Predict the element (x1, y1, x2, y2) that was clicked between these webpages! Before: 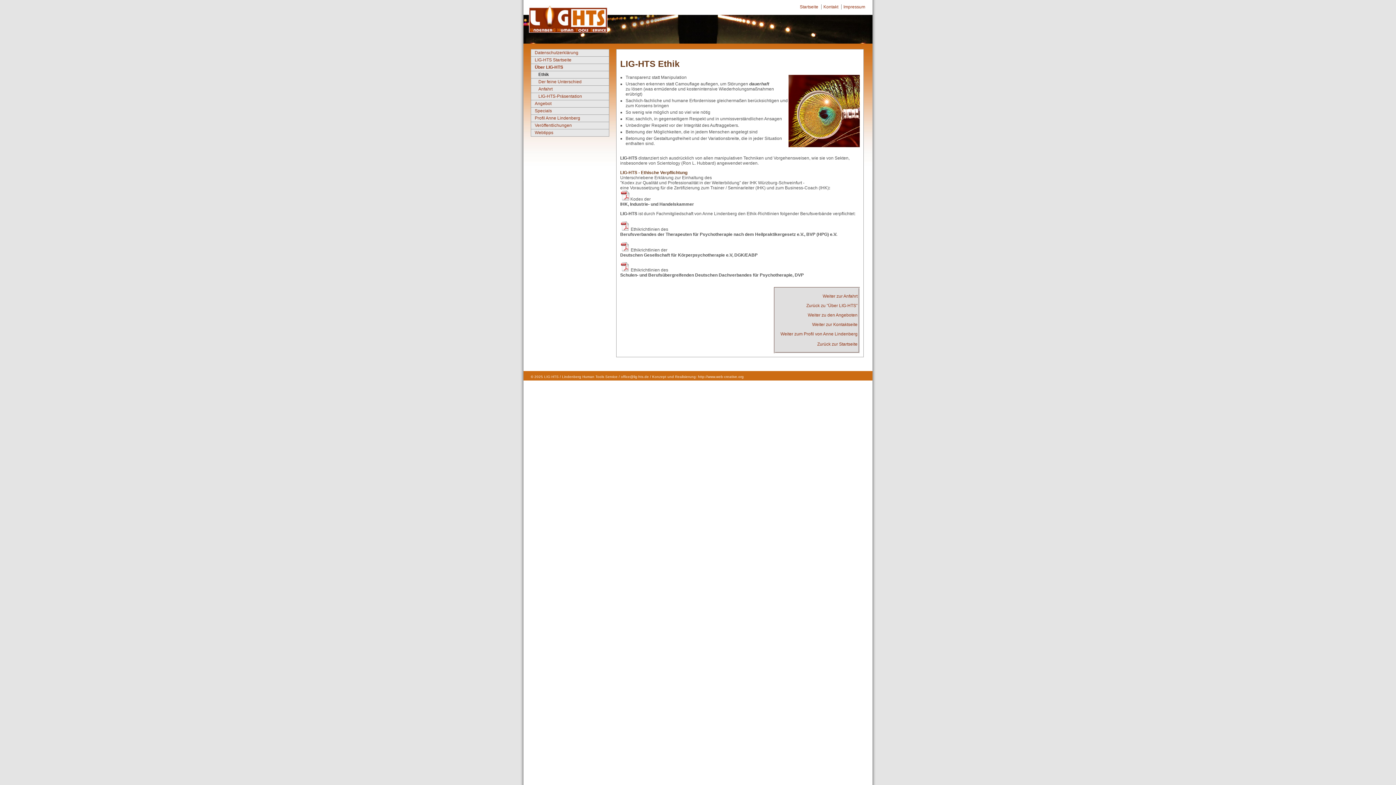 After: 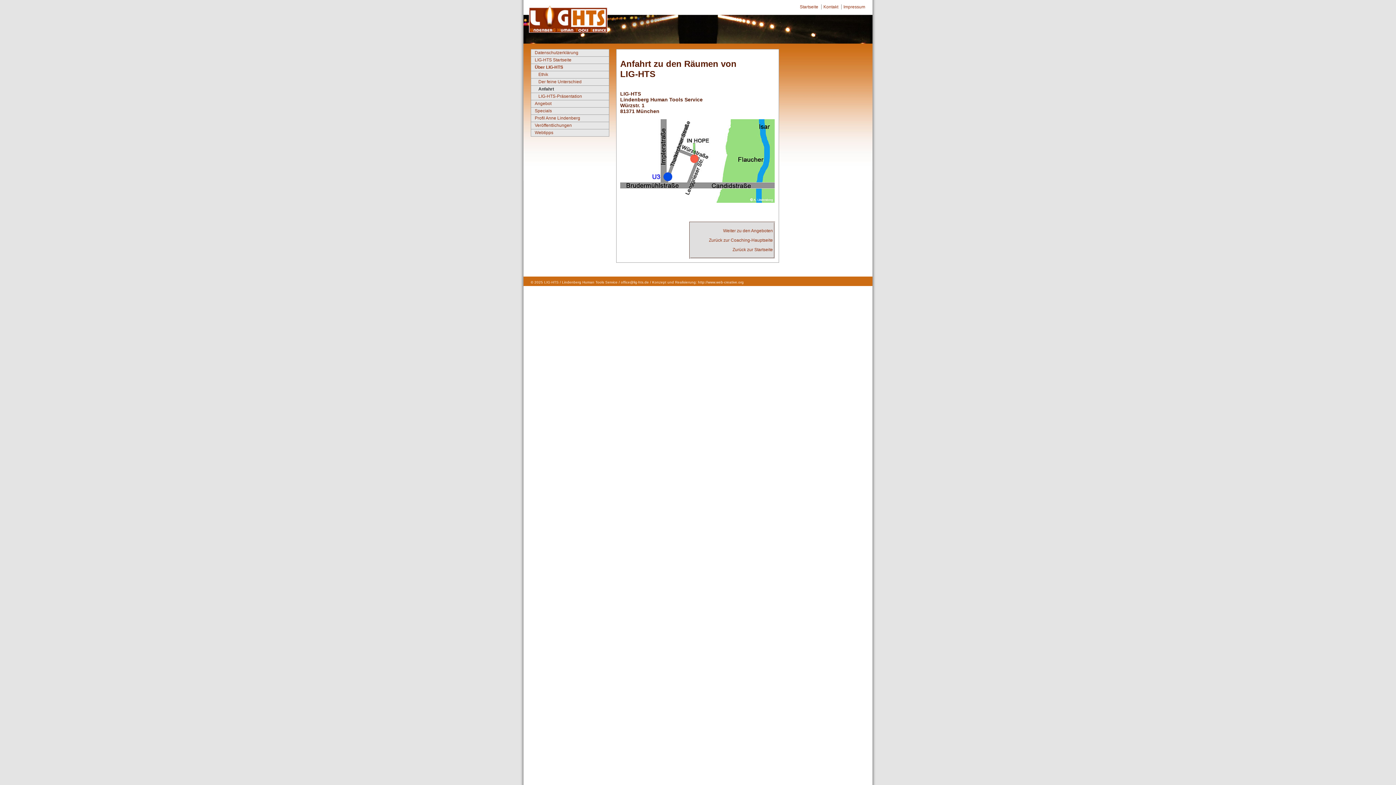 Action: bbox: (822, 293, 857, 298) label: Weiter zur Anfahrt